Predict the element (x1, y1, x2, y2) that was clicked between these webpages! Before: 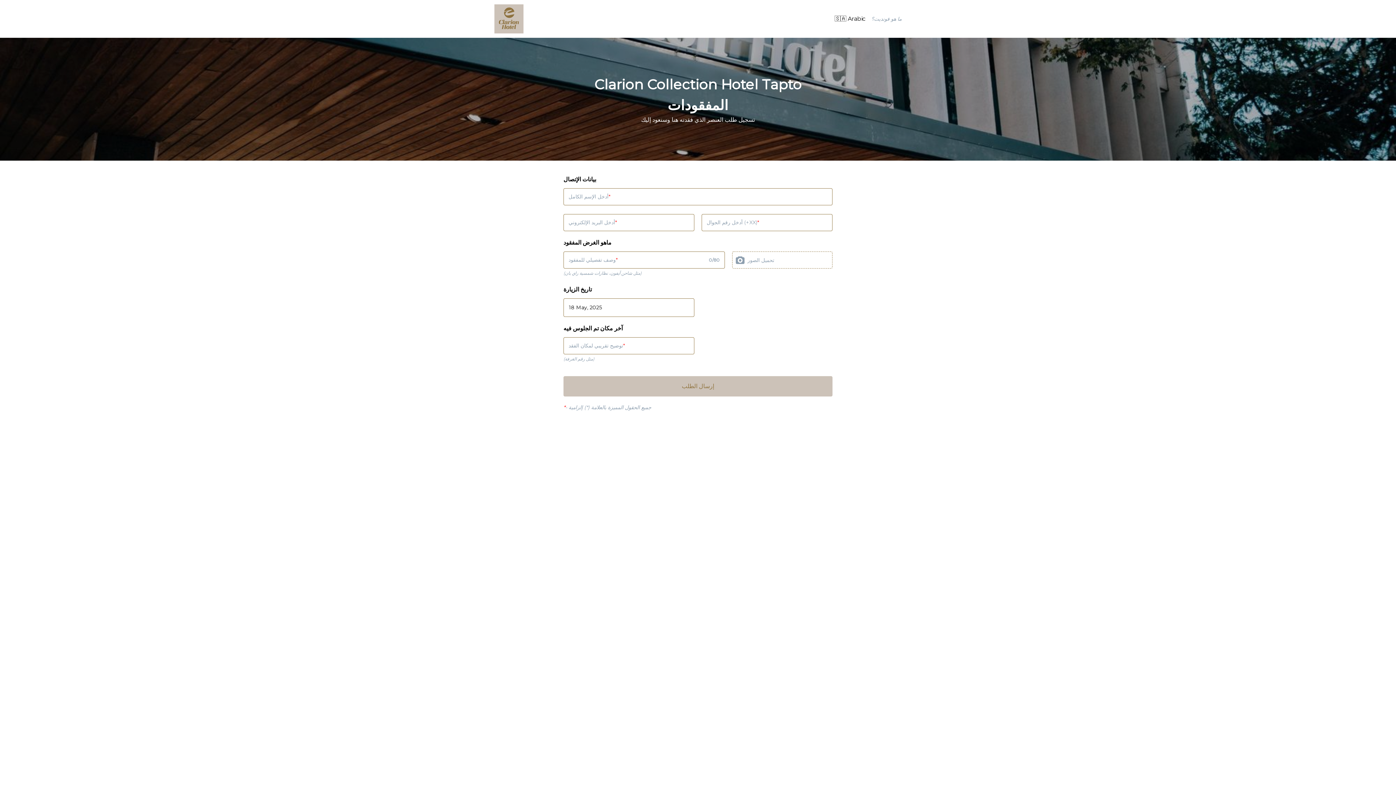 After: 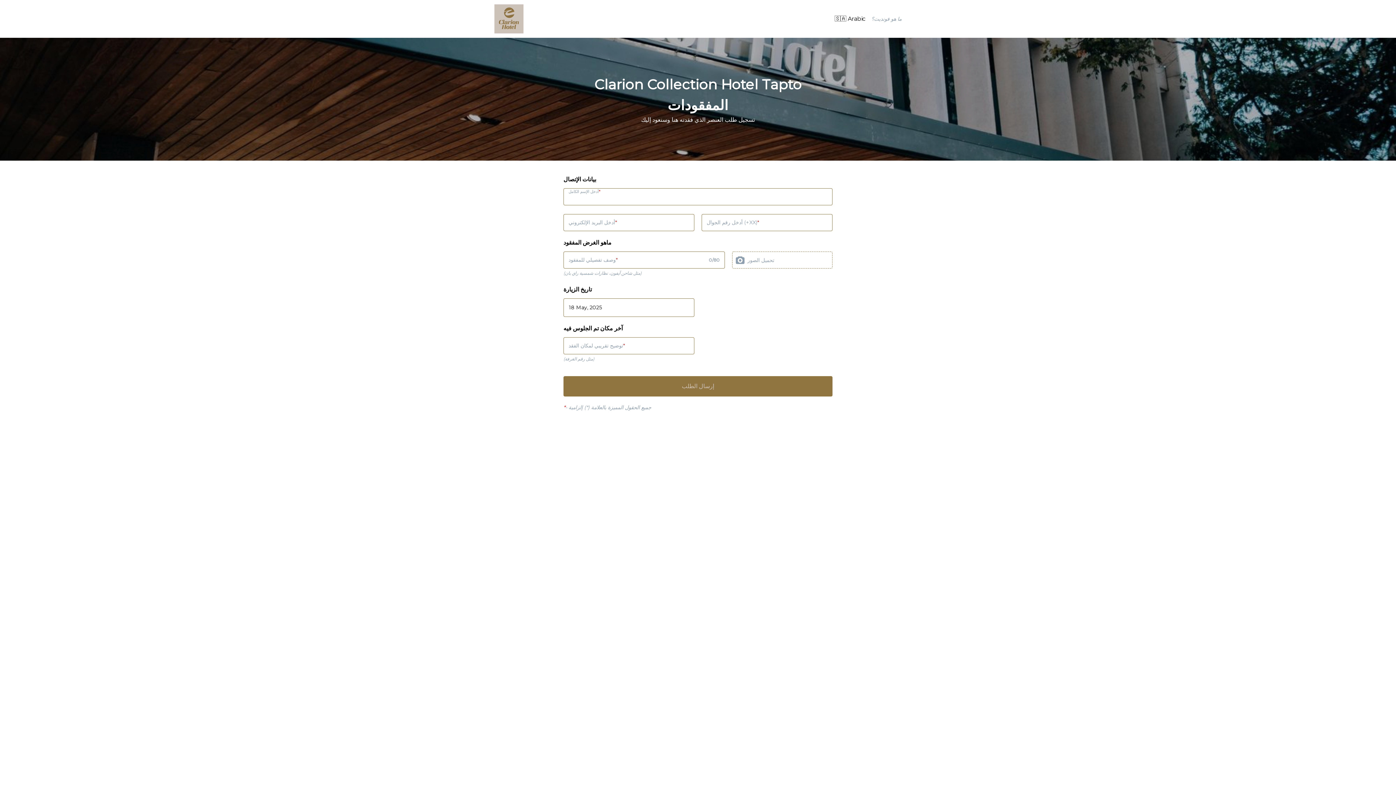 Action: label: إرسال الطلب bbox: (563, 376, 832, 396)